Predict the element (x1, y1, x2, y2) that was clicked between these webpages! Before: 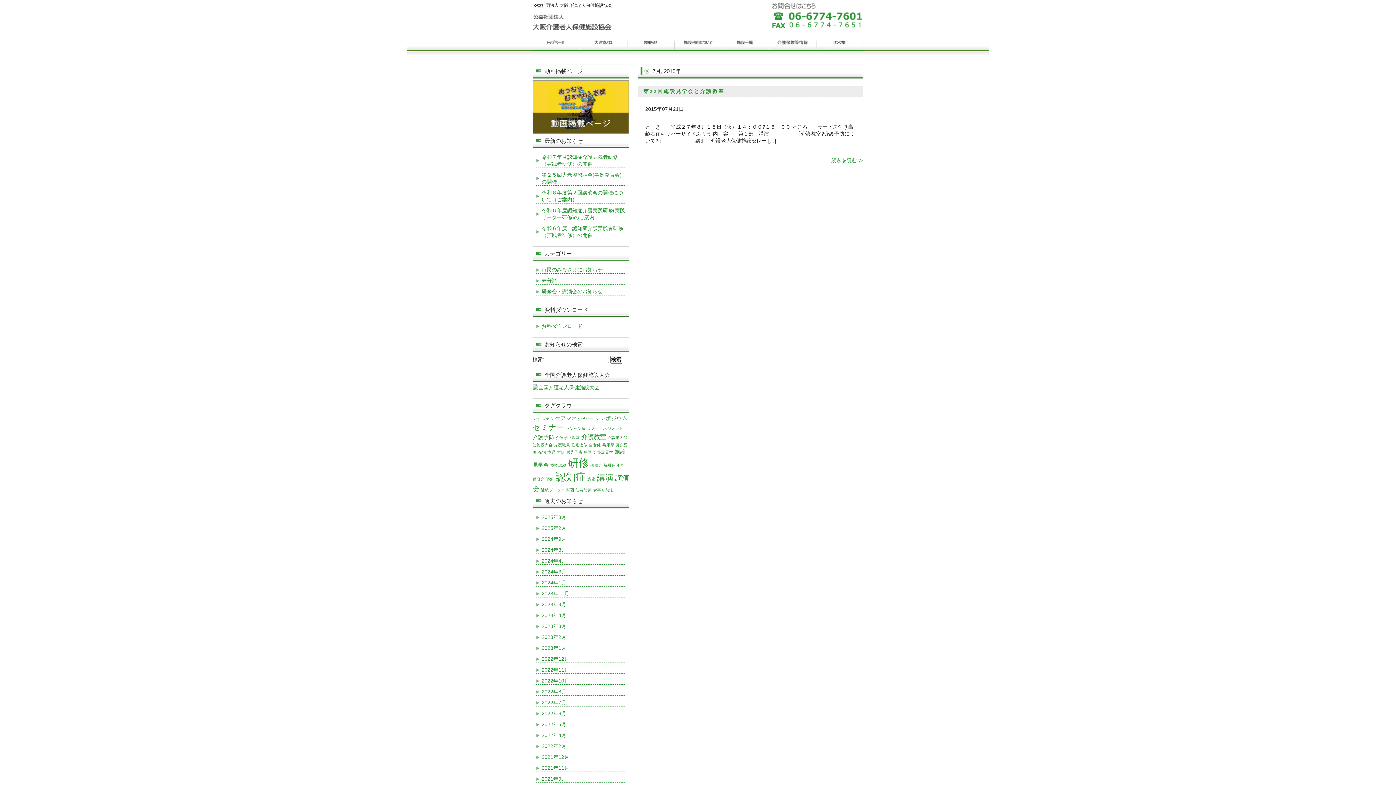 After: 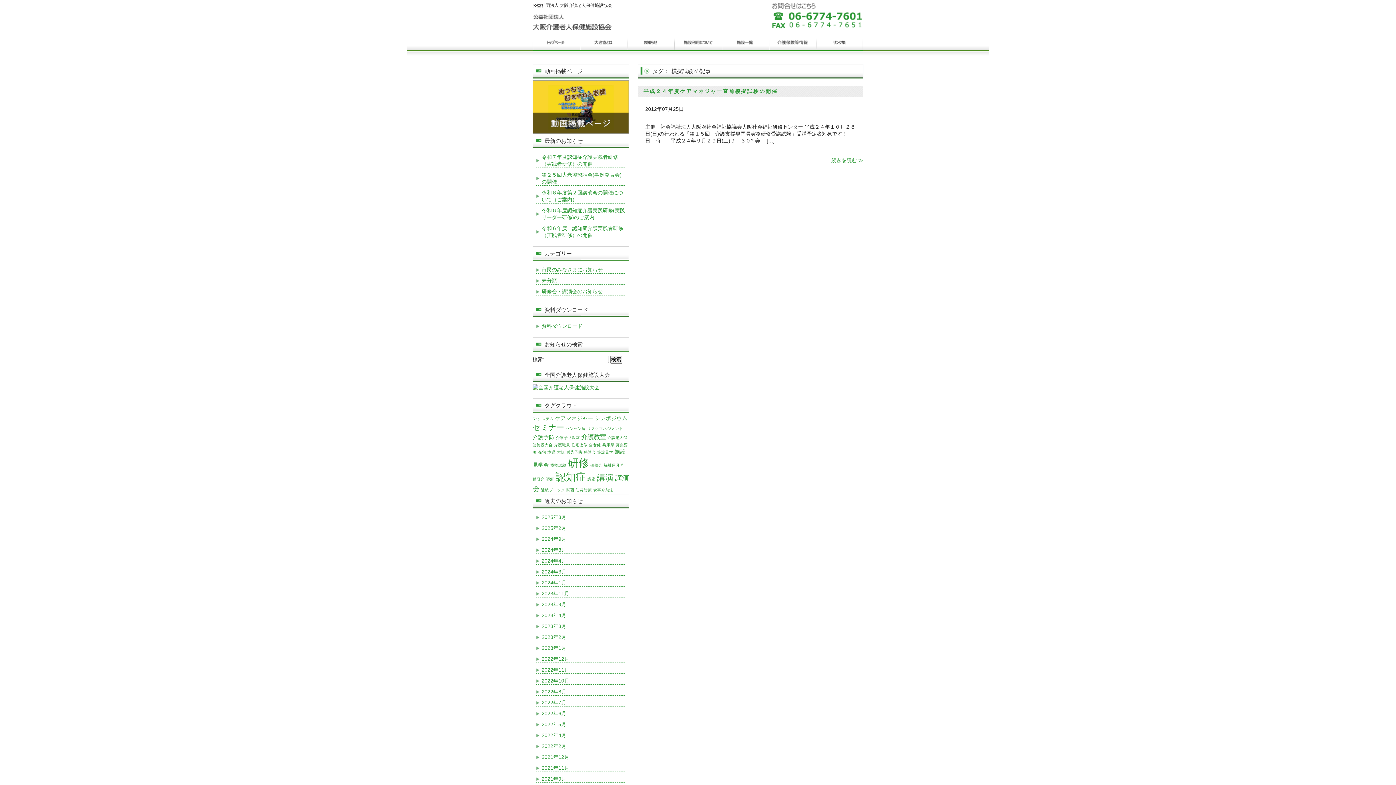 Action: bbox: (550, 463, 566, 467) label: 模擬試験 (1個の項目)